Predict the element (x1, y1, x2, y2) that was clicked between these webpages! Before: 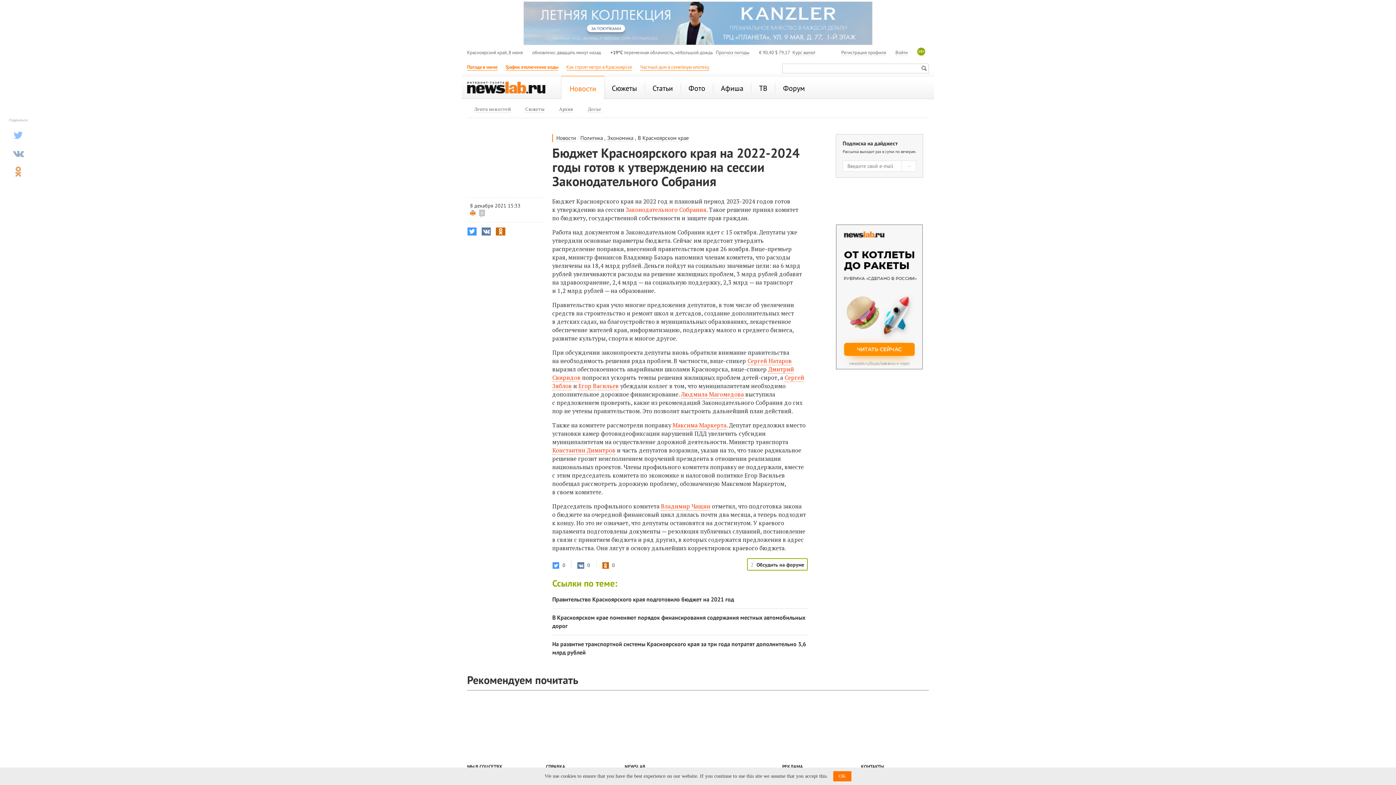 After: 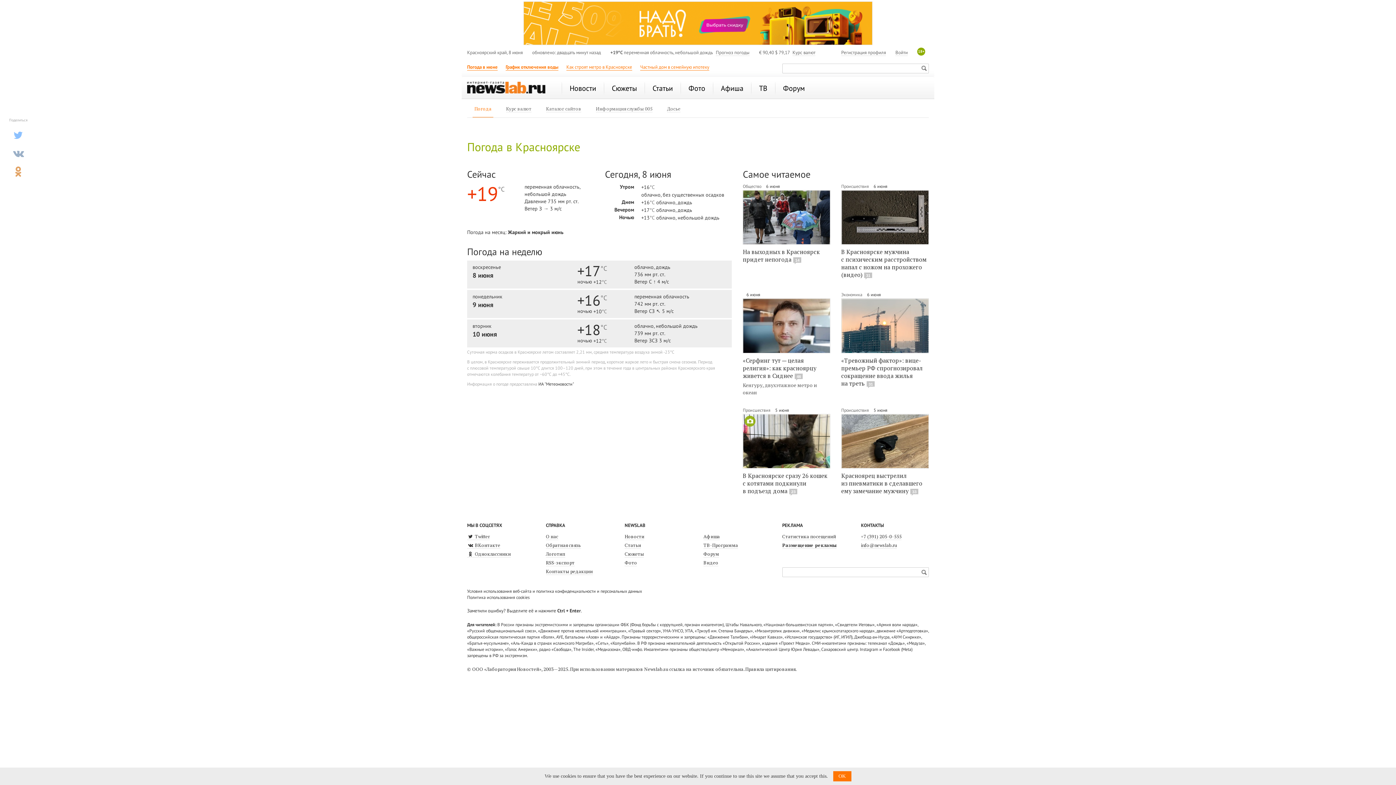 Action: bbox: (716, 49, 749, 56) label: Прогноз погоды